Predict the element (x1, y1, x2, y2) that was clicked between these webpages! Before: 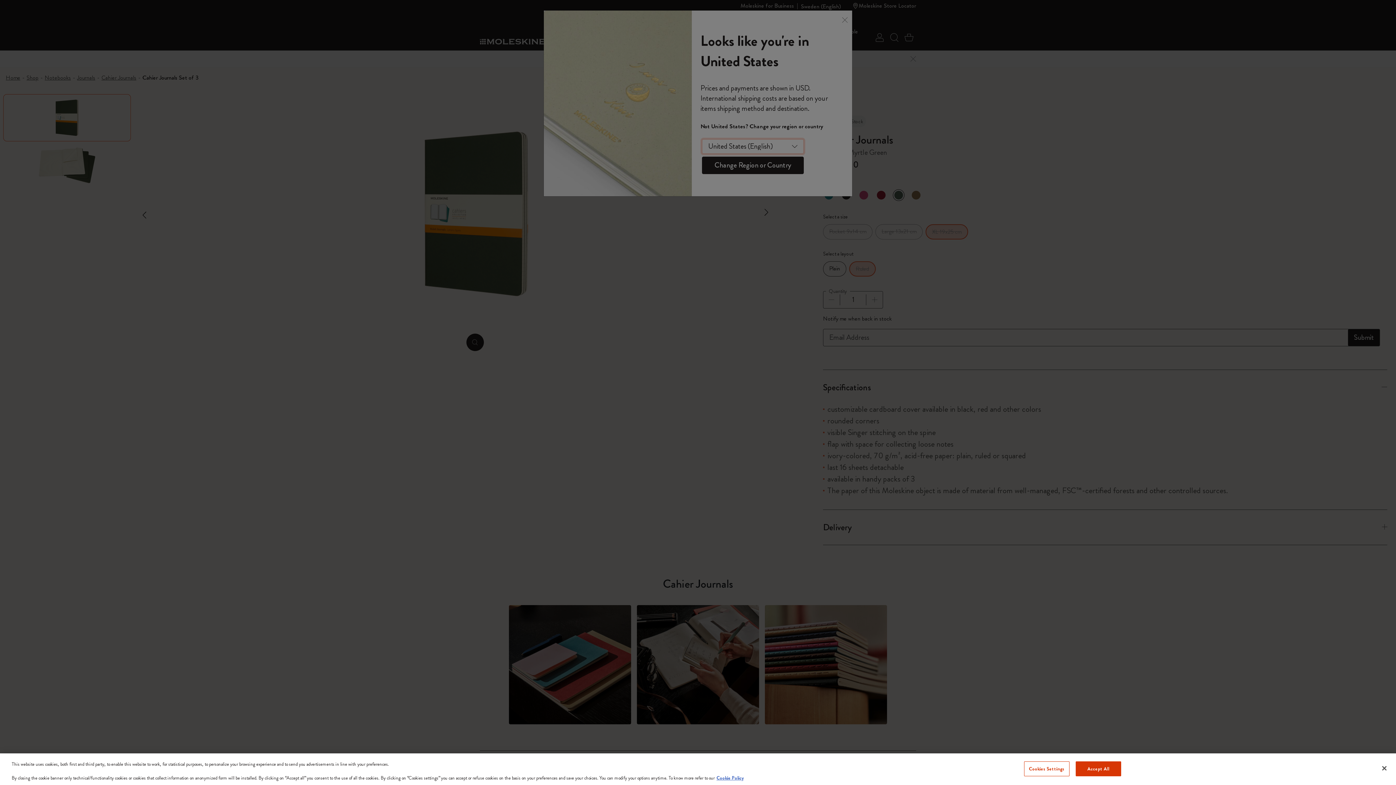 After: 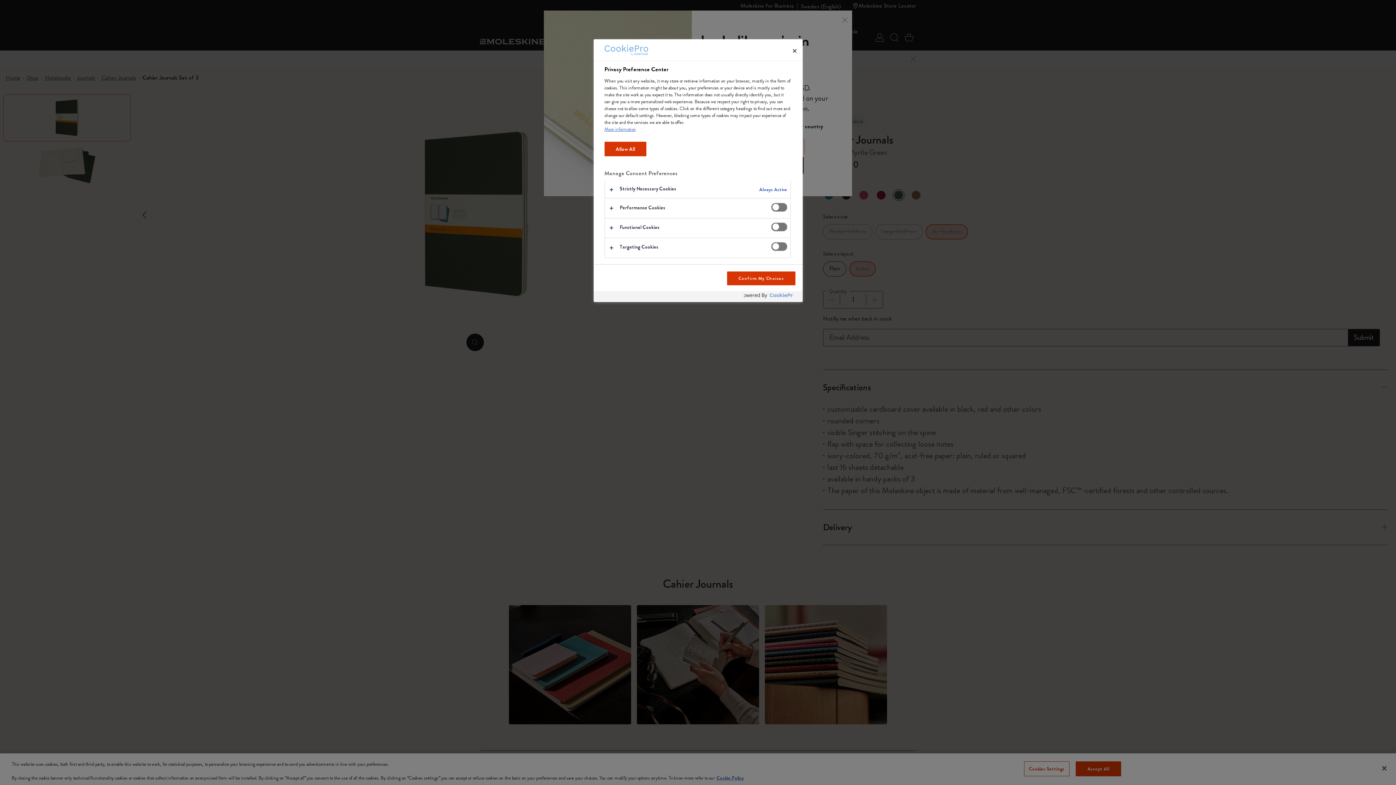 Action: bbox: (1024, 761, 1069, 776) label: Cookies Settings